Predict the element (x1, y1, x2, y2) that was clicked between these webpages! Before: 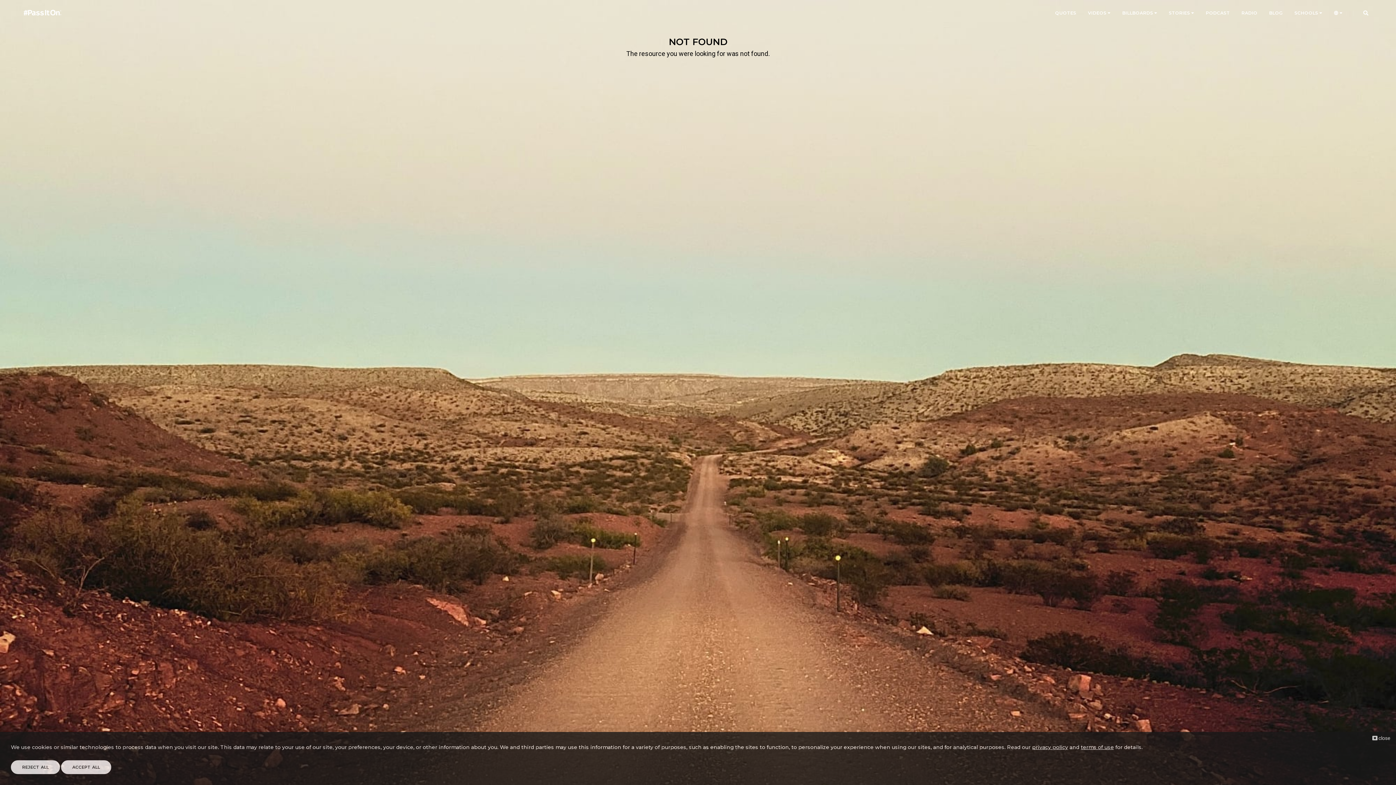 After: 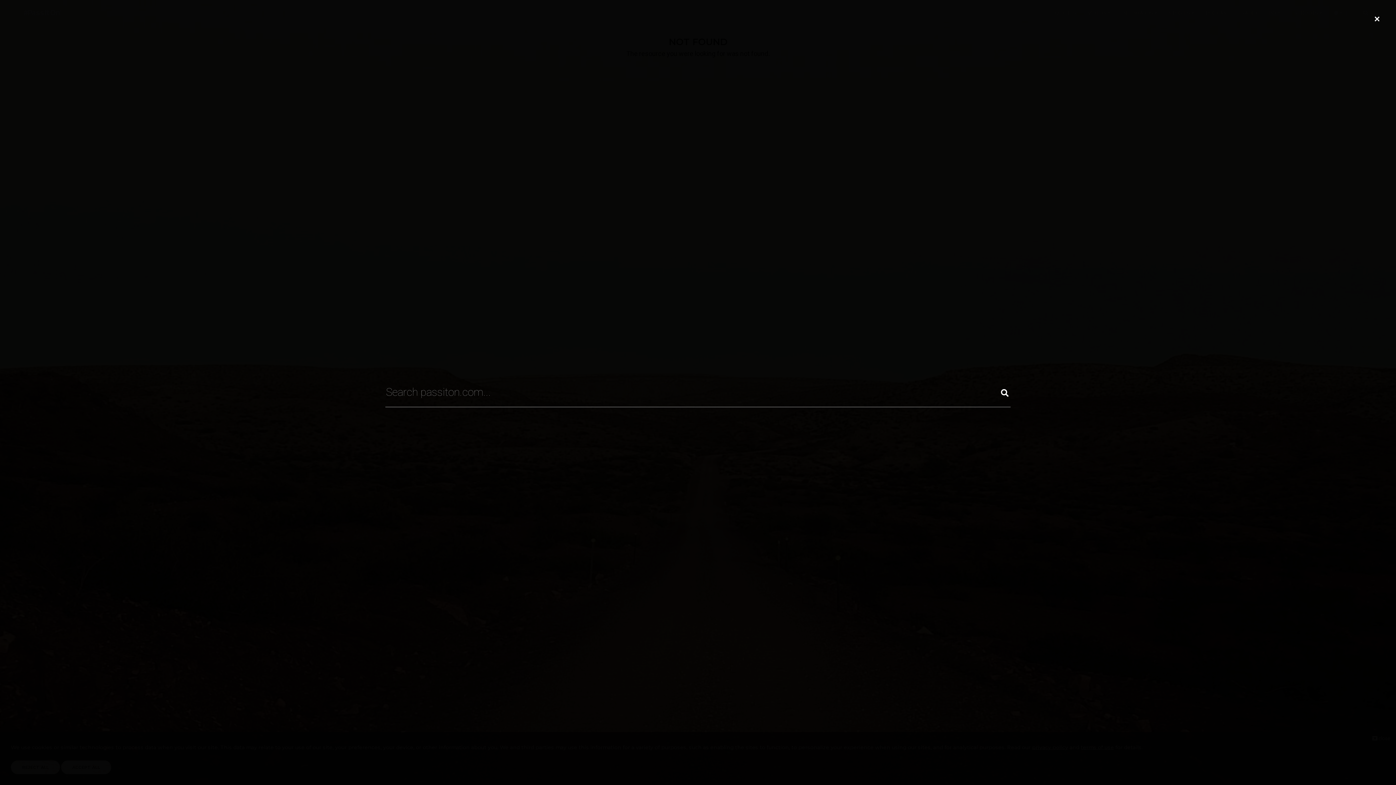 Action: label: search form bbox: (1359, 10, 1372, 16)